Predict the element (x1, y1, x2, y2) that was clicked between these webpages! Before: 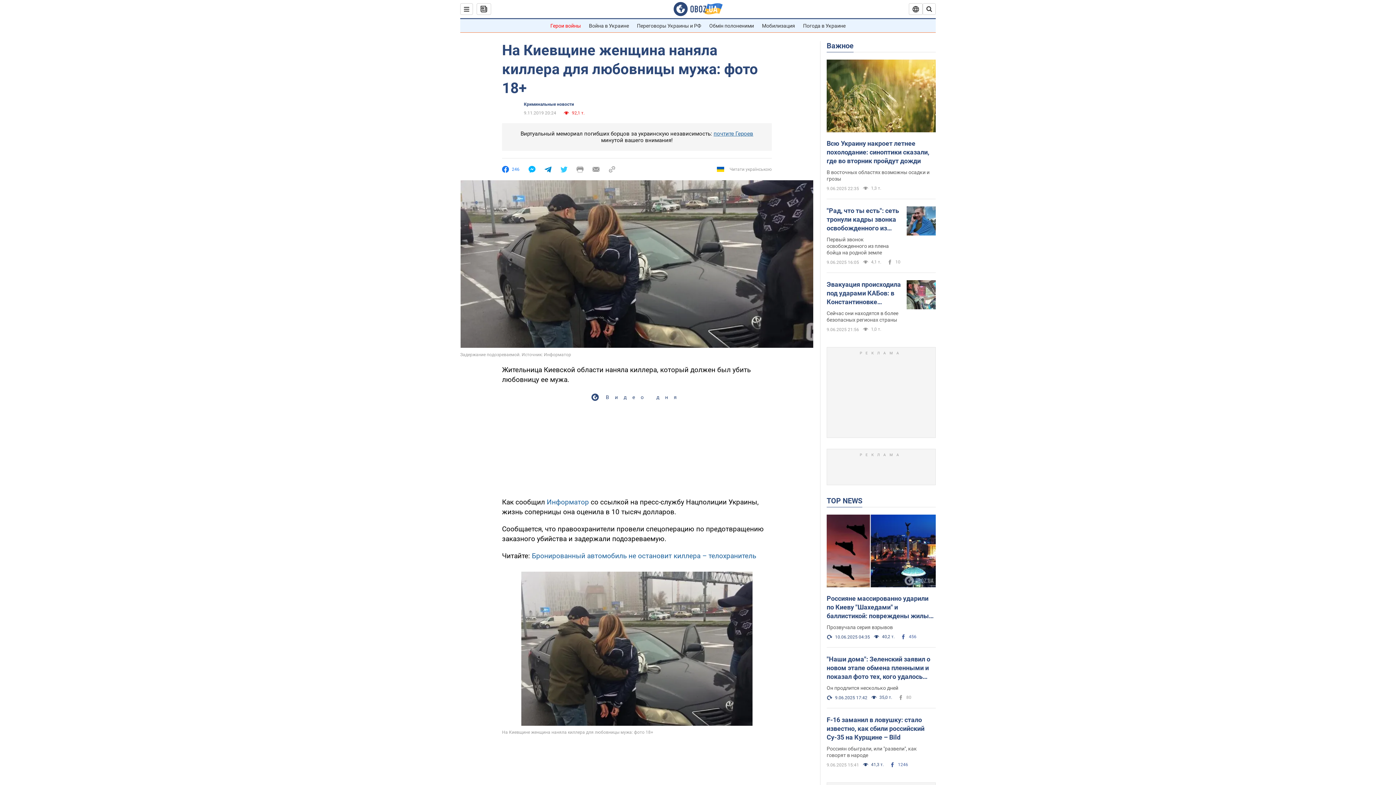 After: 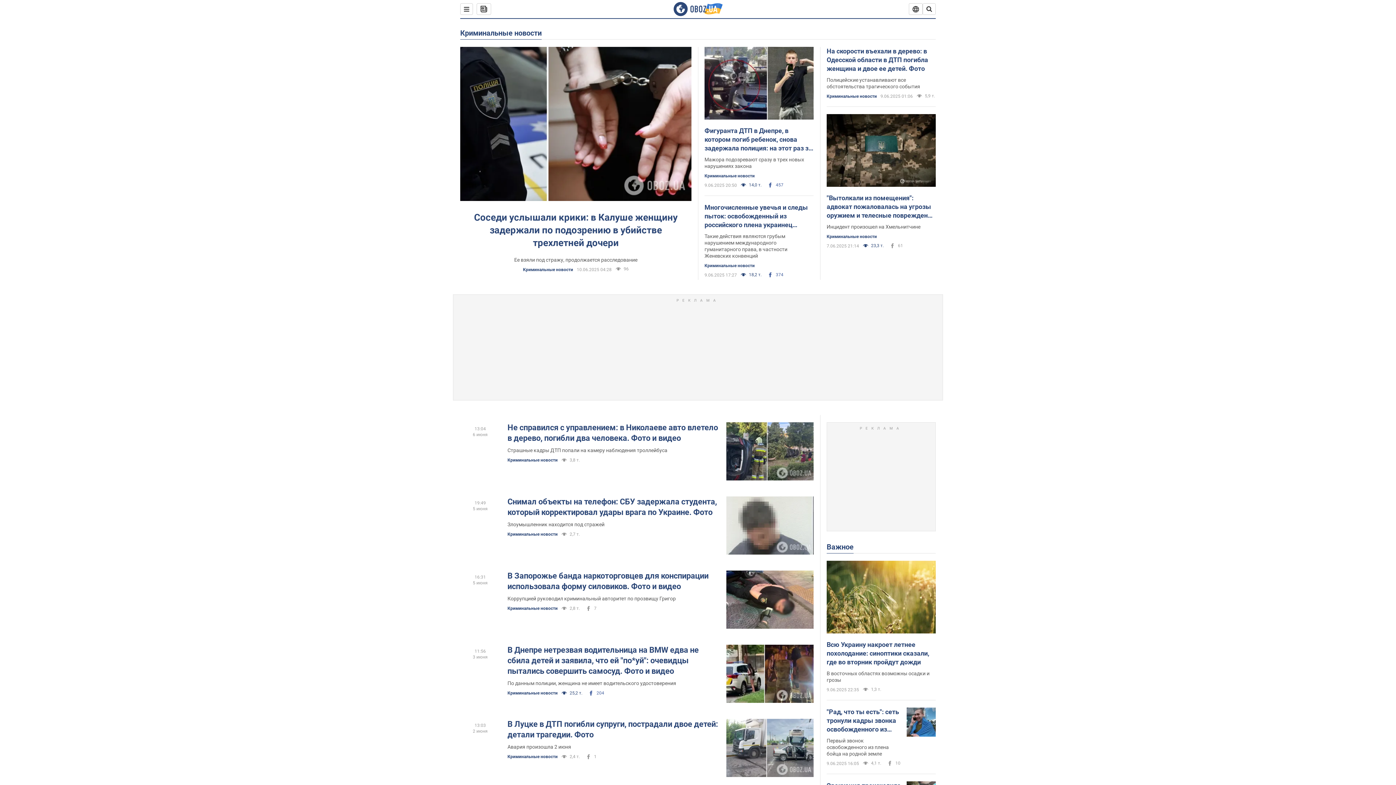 Action: label: Криминальные новости bbox: (524, 101, 574, 107)